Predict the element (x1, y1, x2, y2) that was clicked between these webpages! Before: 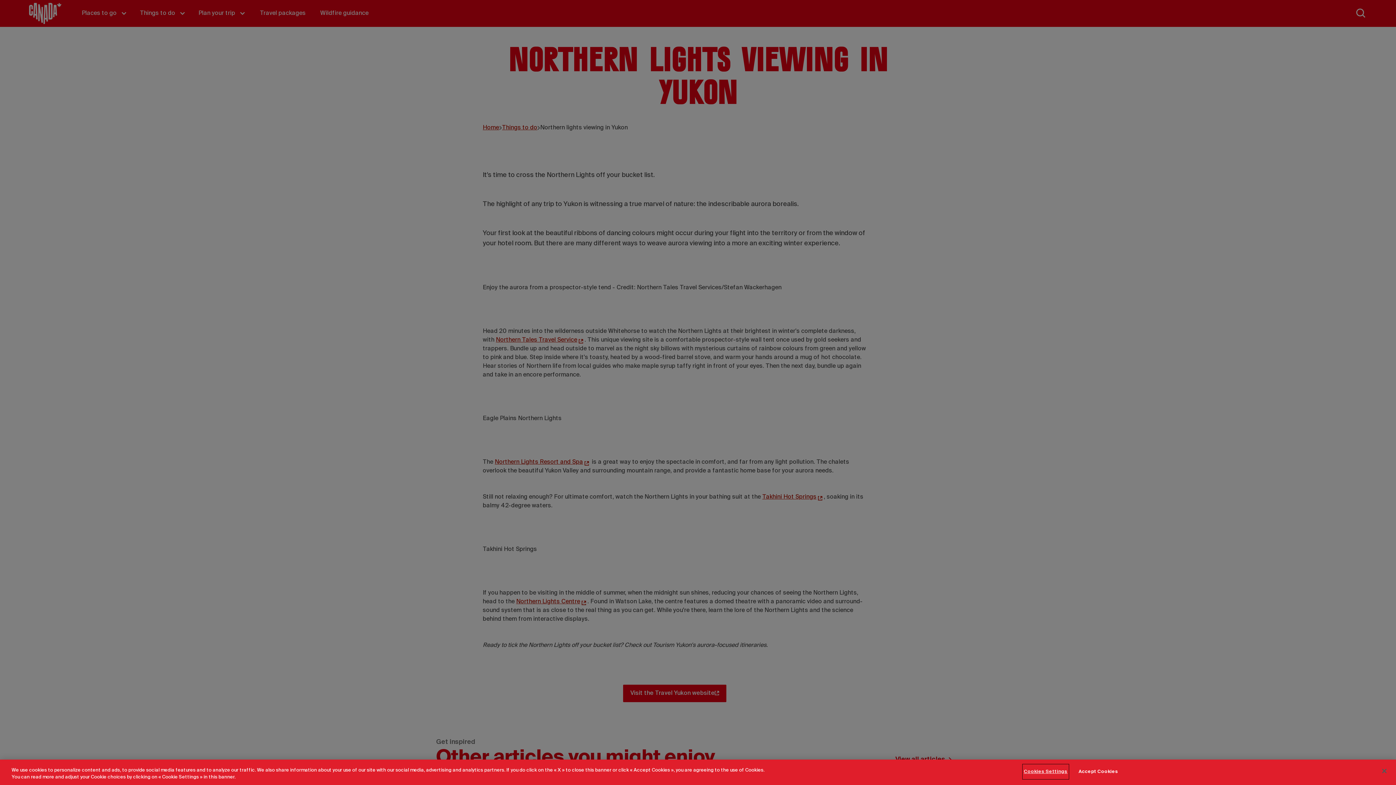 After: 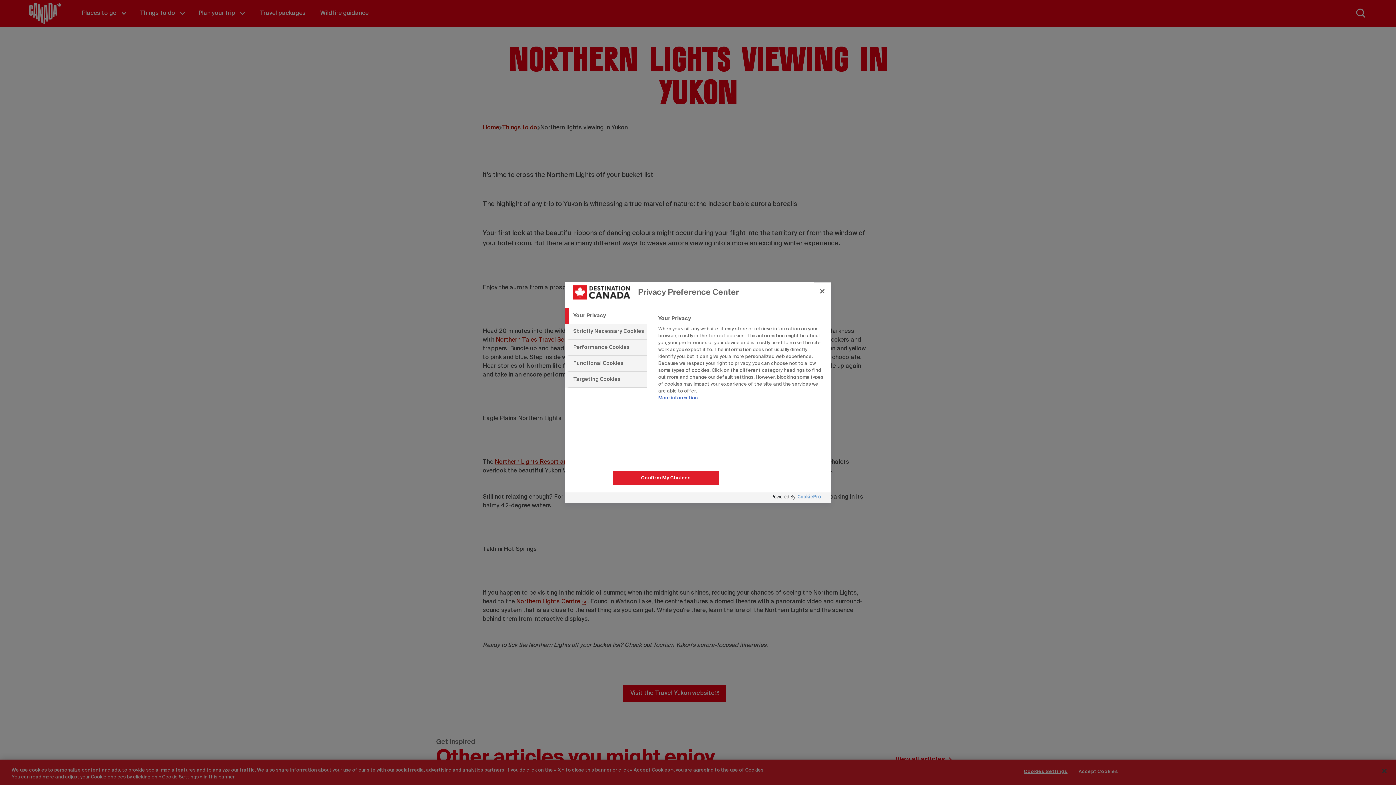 Action: bbox: (1023, 765, 1068, 779) label: Cookies Settings